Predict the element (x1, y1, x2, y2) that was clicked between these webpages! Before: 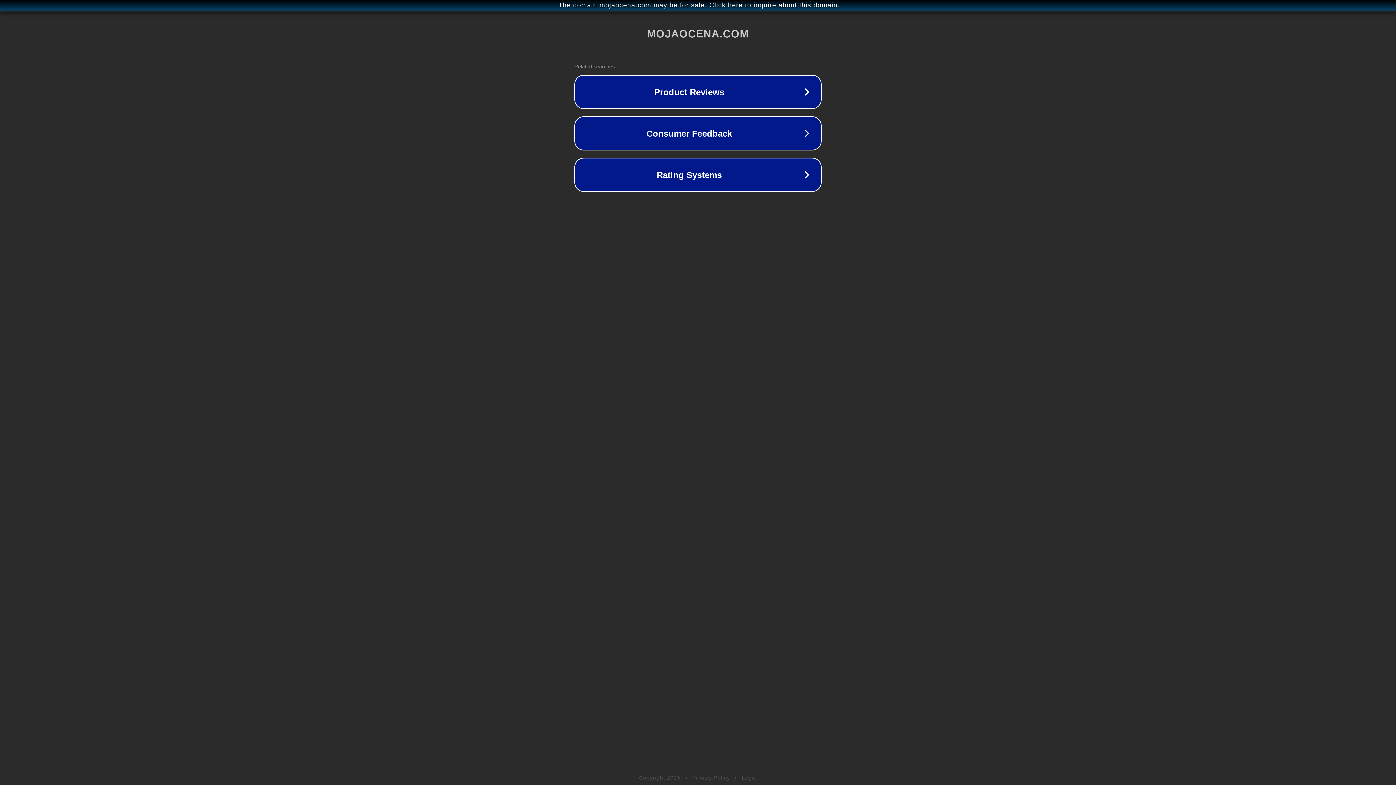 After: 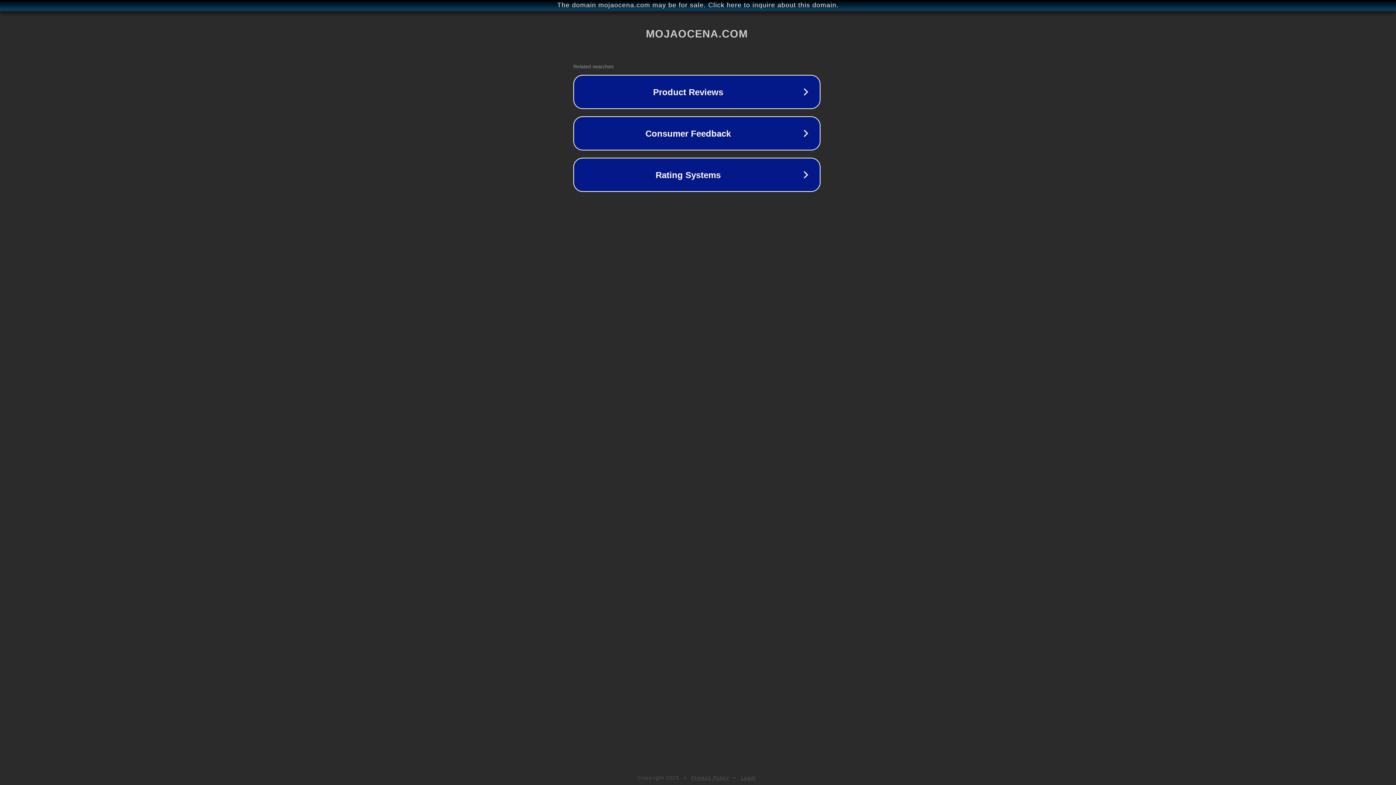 Action: label: The domain mojaocena.com may be for sale. Click here to inquire about this domain. bbox: (1, 1, 1397, 9)